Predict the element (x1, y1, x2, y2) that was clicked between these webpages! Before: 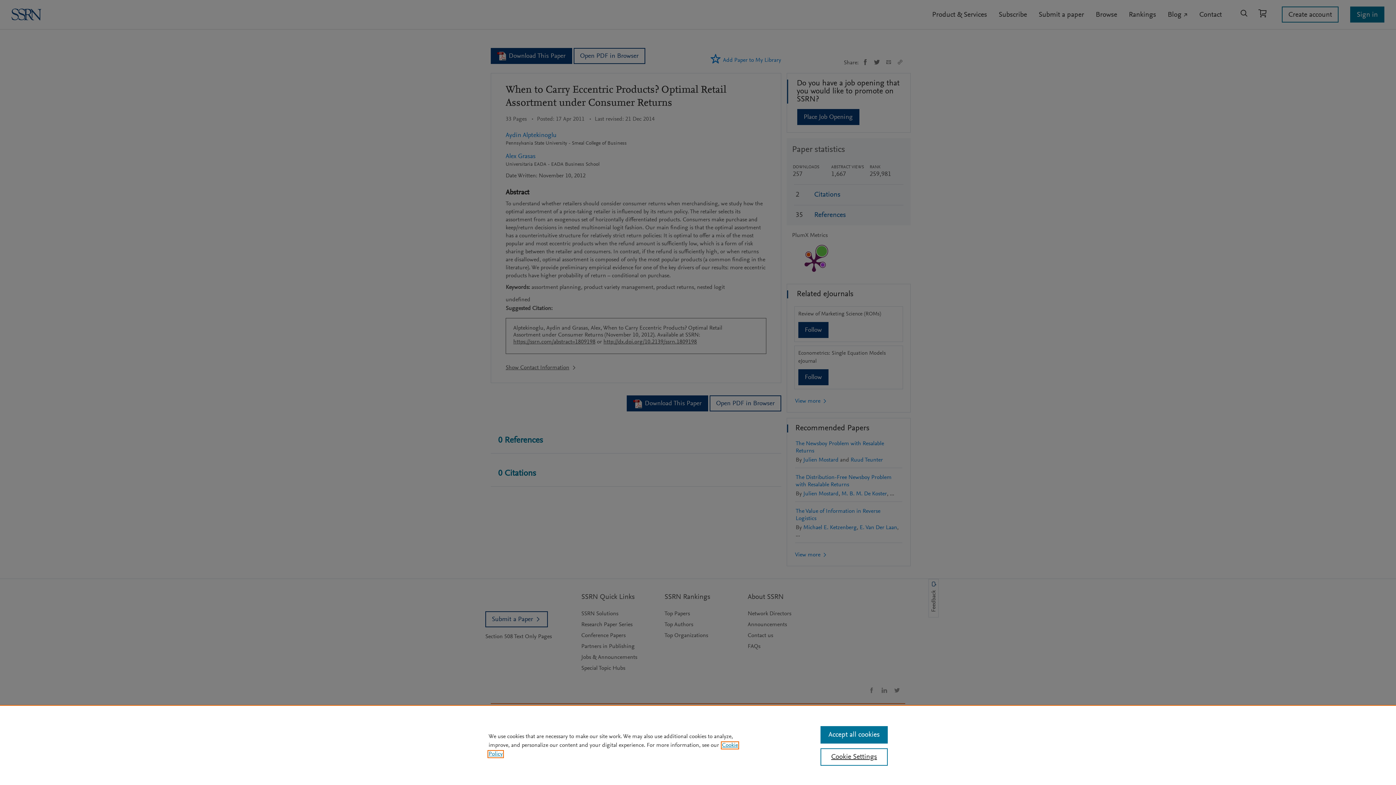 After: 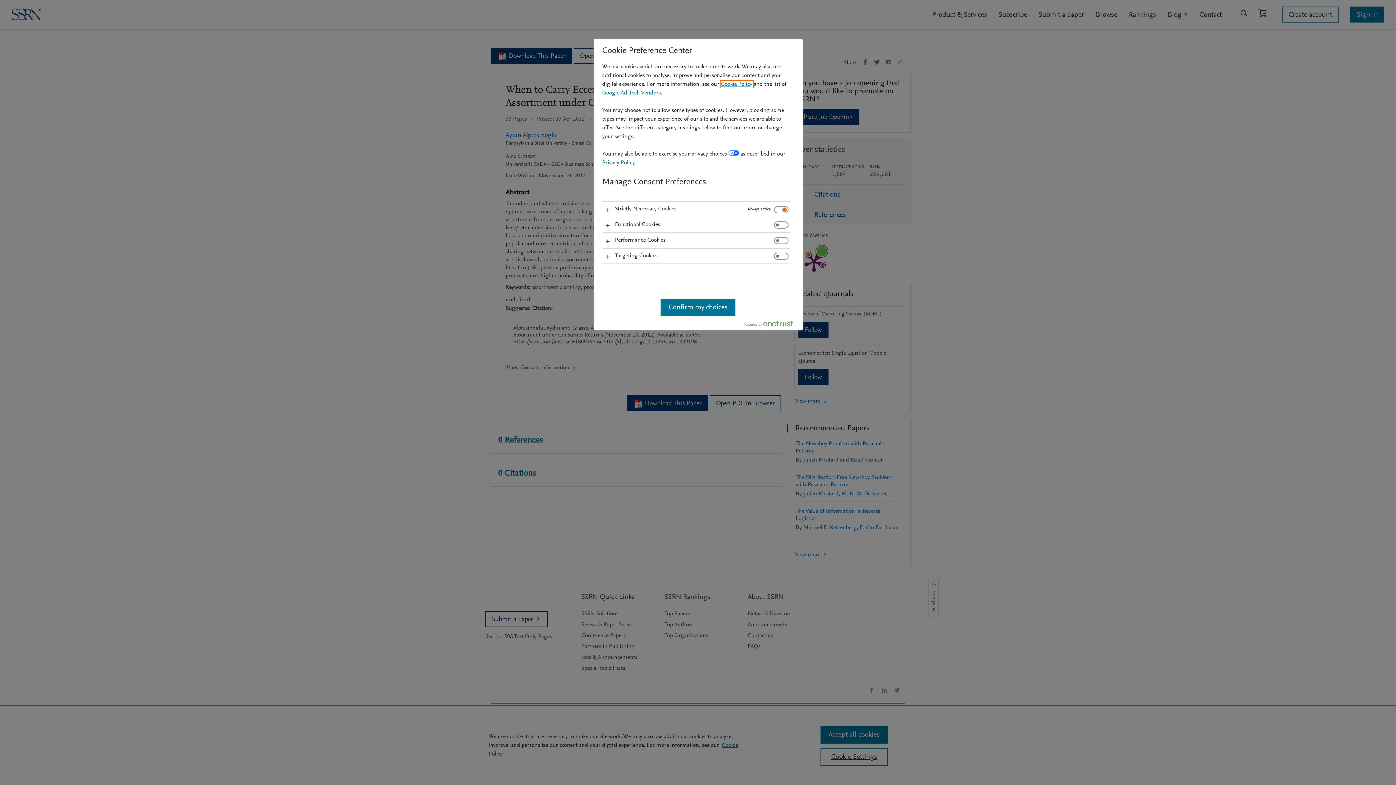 Action: label: Cookie Settings bbox: (820, 748, 887, 766)